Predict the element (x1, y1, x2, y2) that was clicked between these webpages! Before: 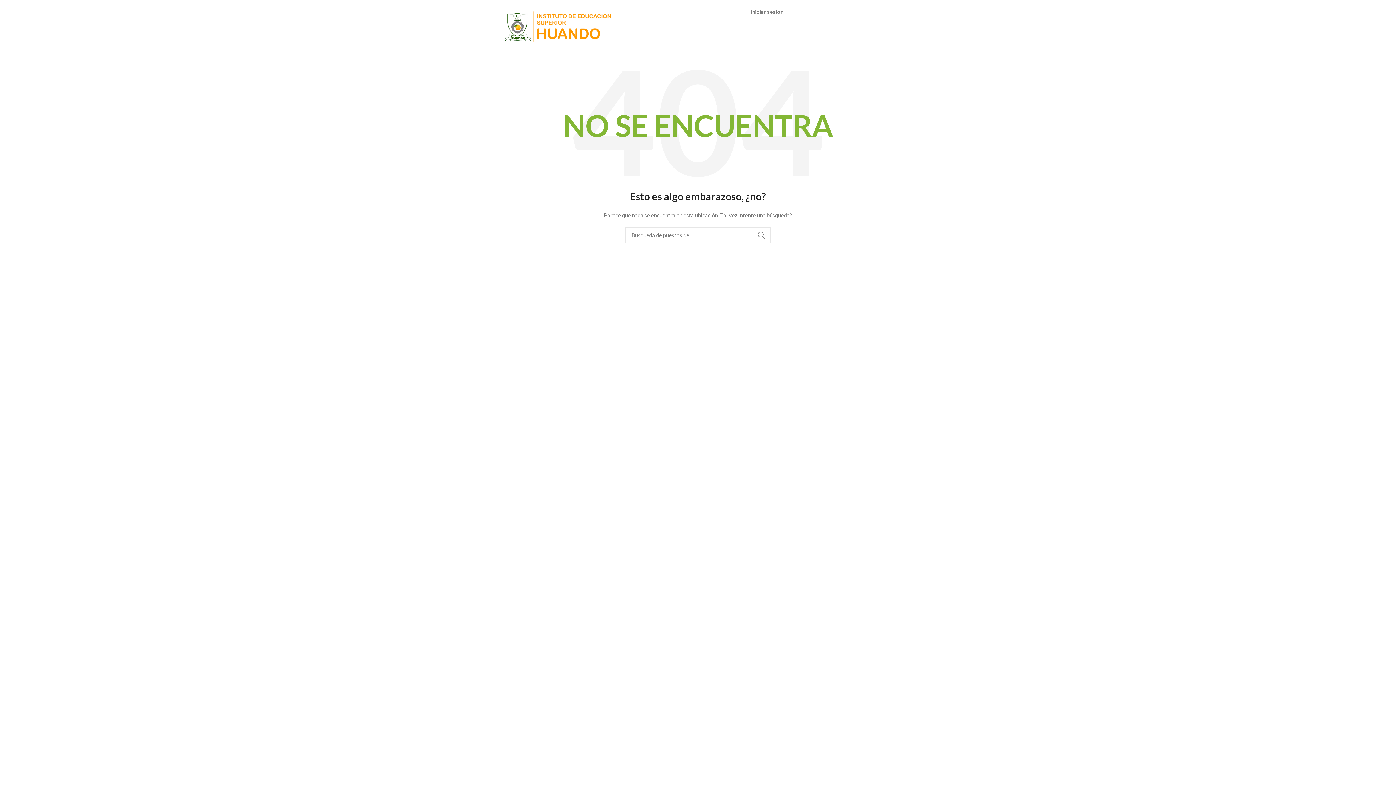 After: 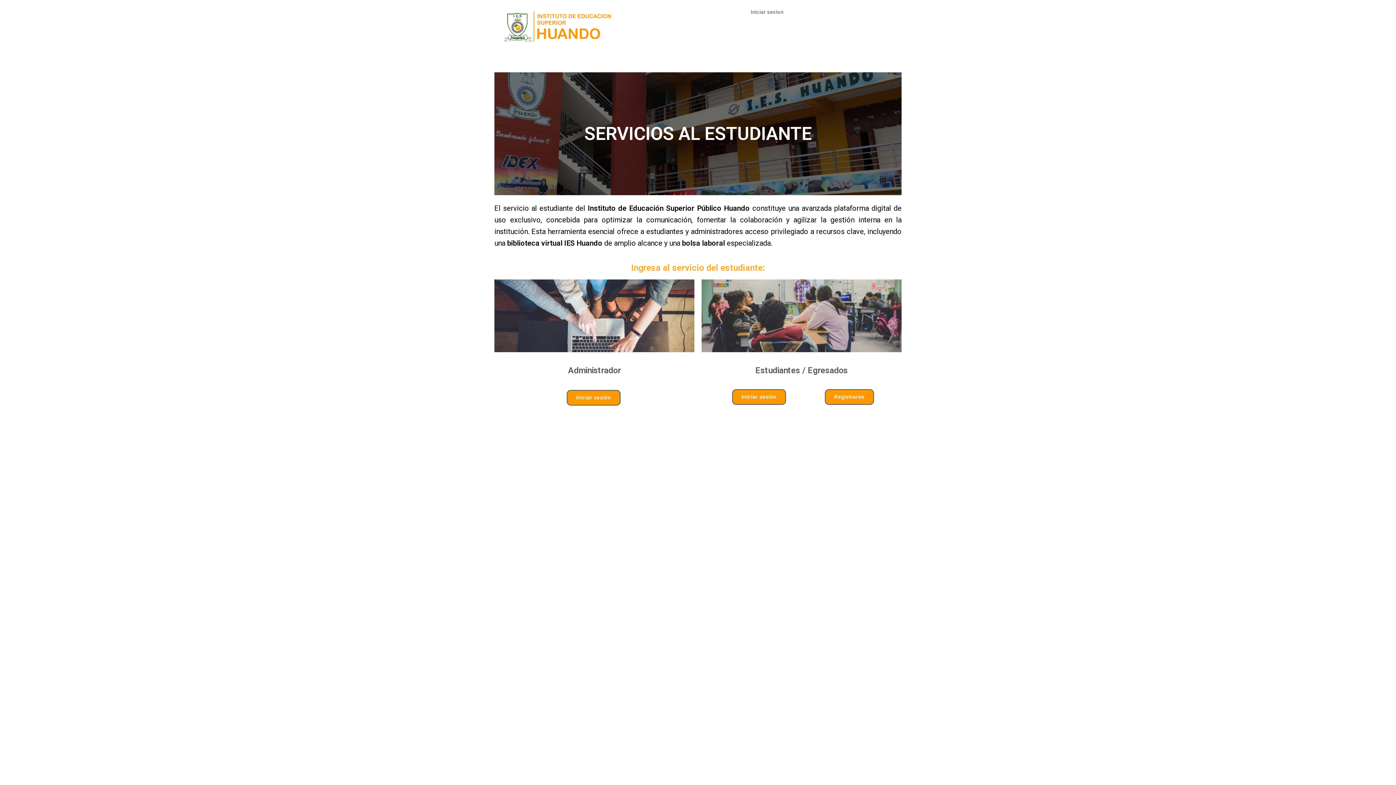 Action: bbox: (494, 3, 613, 50)